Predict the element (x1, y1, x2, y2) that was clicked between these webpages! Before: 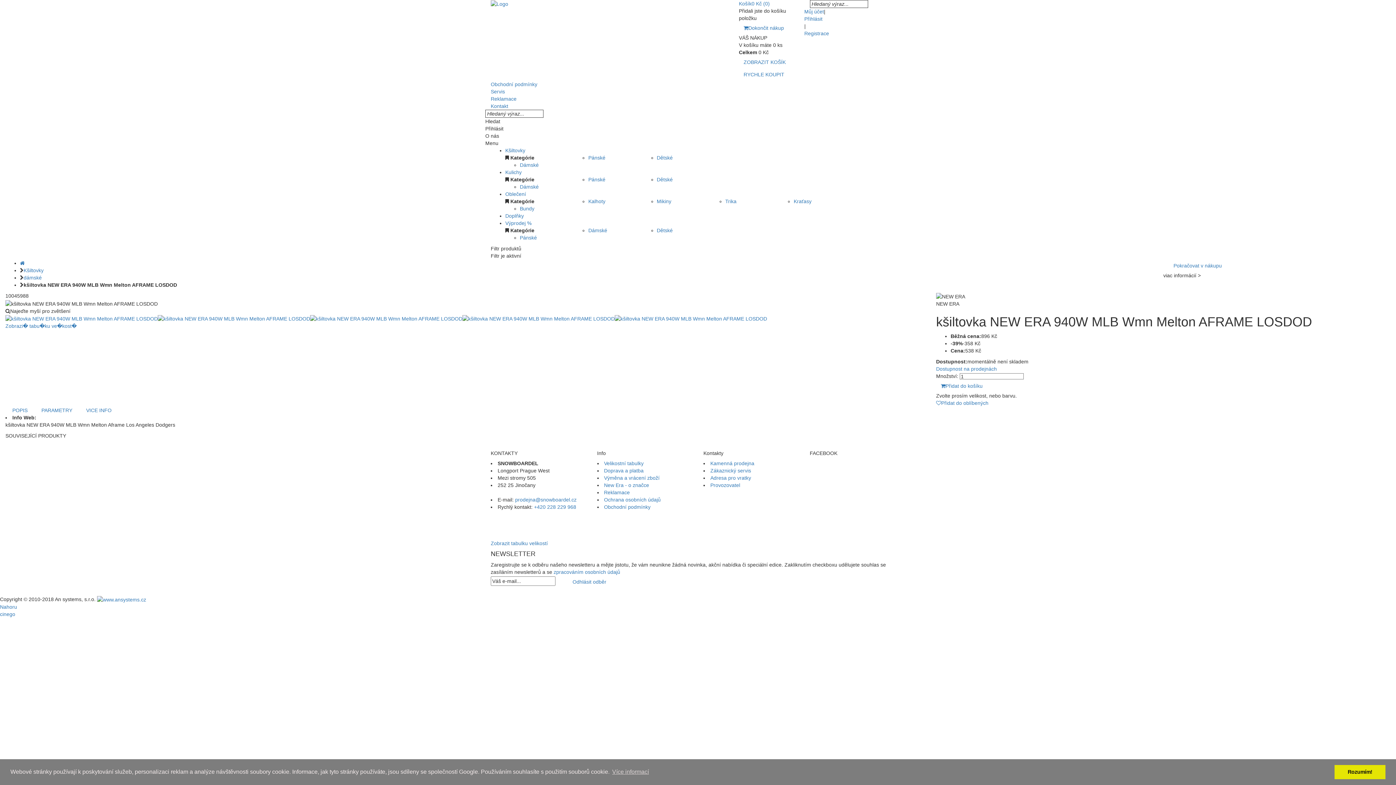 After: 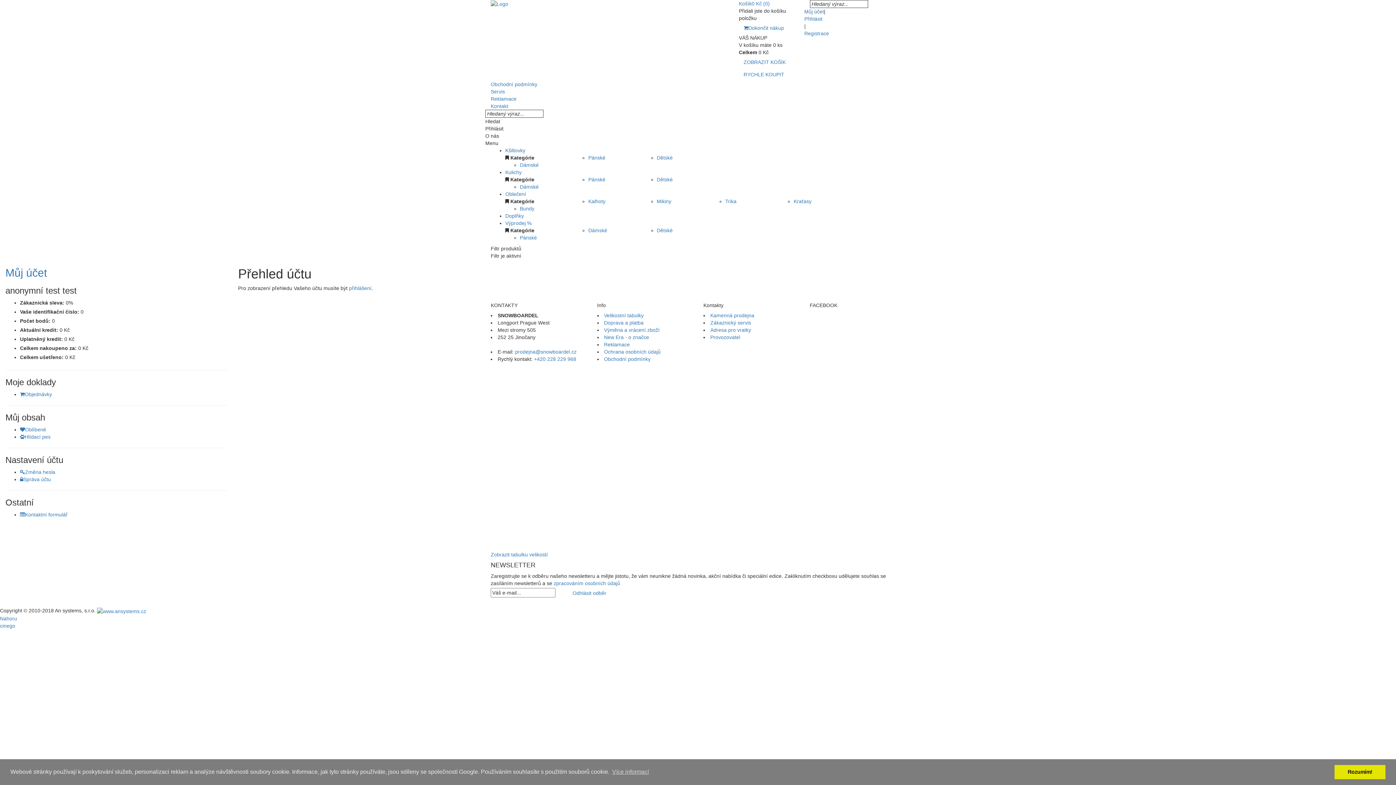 Action: bbox: (804, 8, 824, 14) label: Můj účet